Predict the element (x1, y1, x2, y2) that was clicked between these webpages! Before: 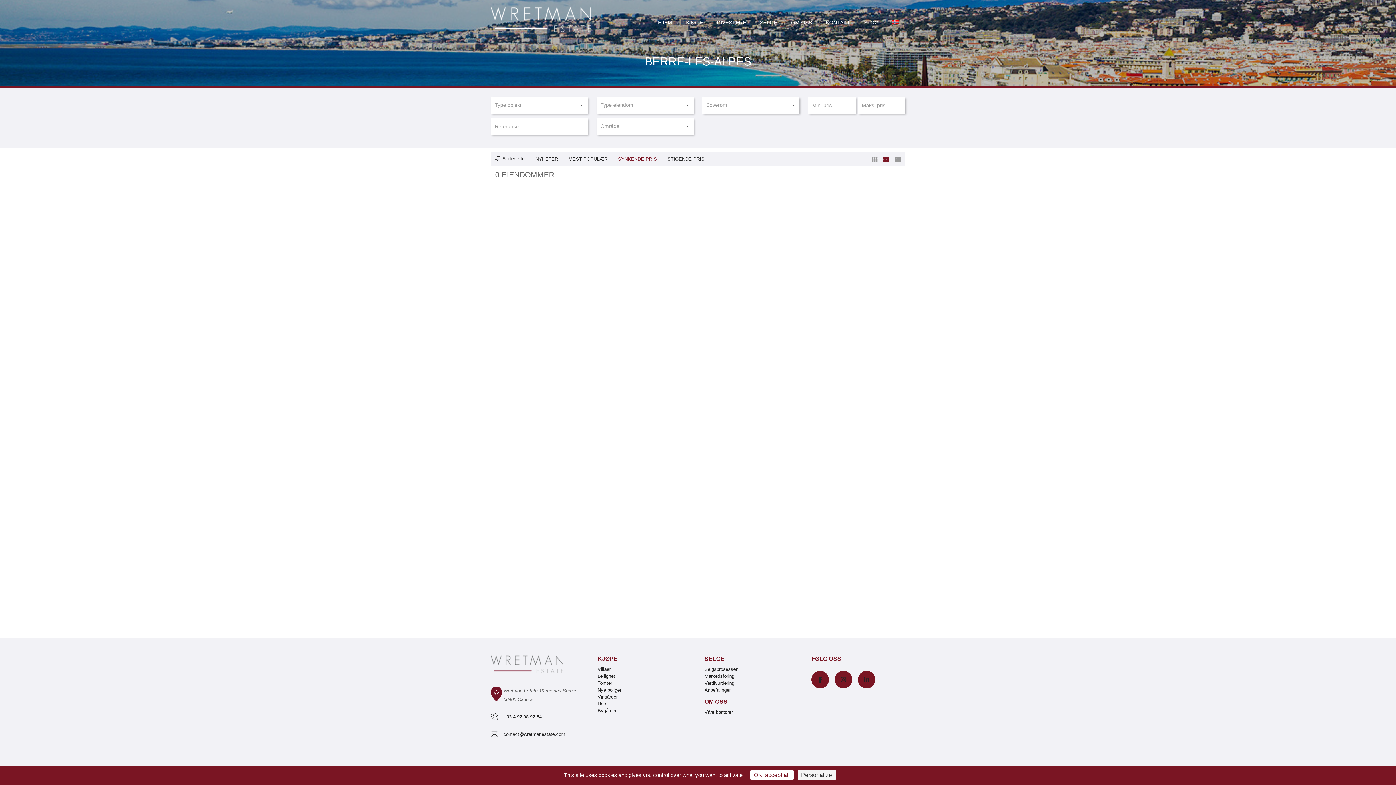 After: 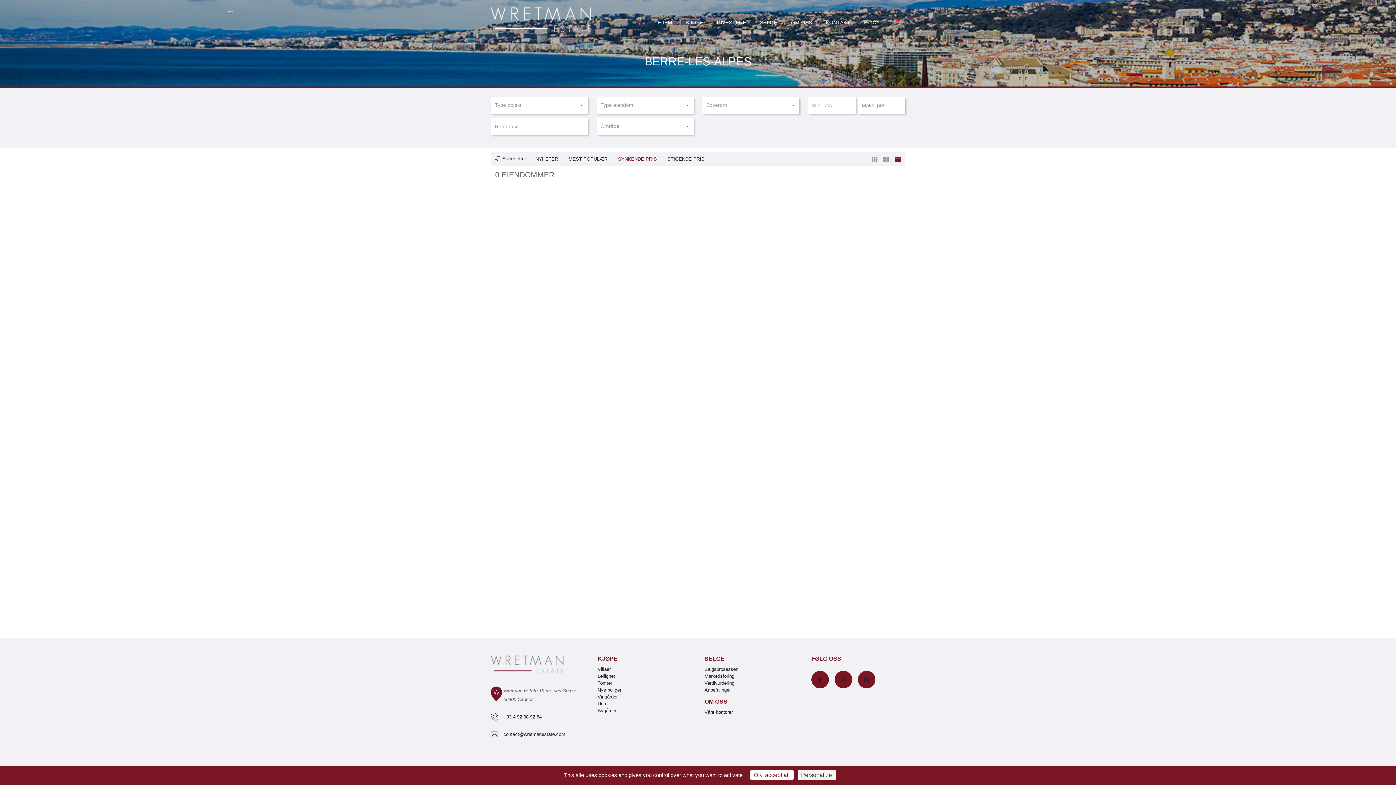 Action: bbox: (895, 152, 901, 165)